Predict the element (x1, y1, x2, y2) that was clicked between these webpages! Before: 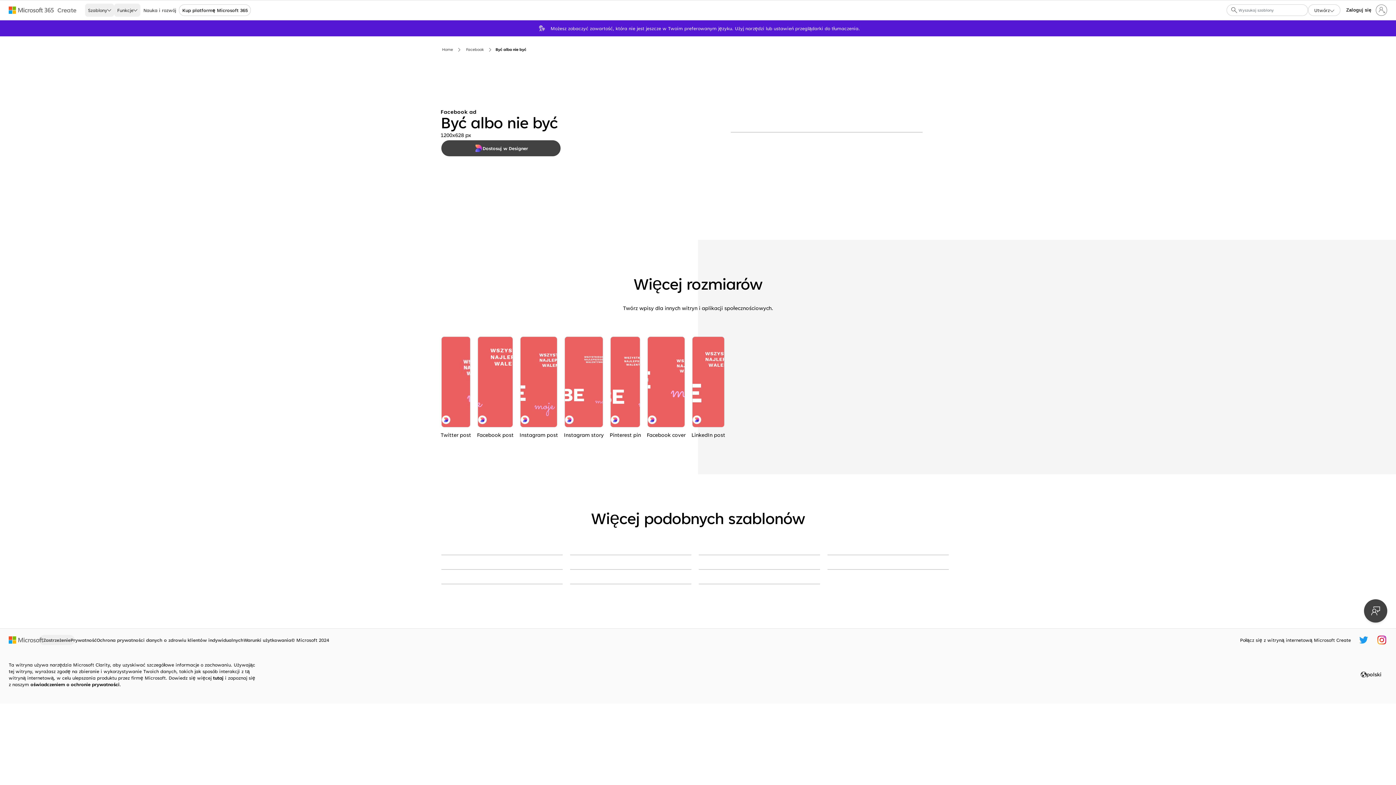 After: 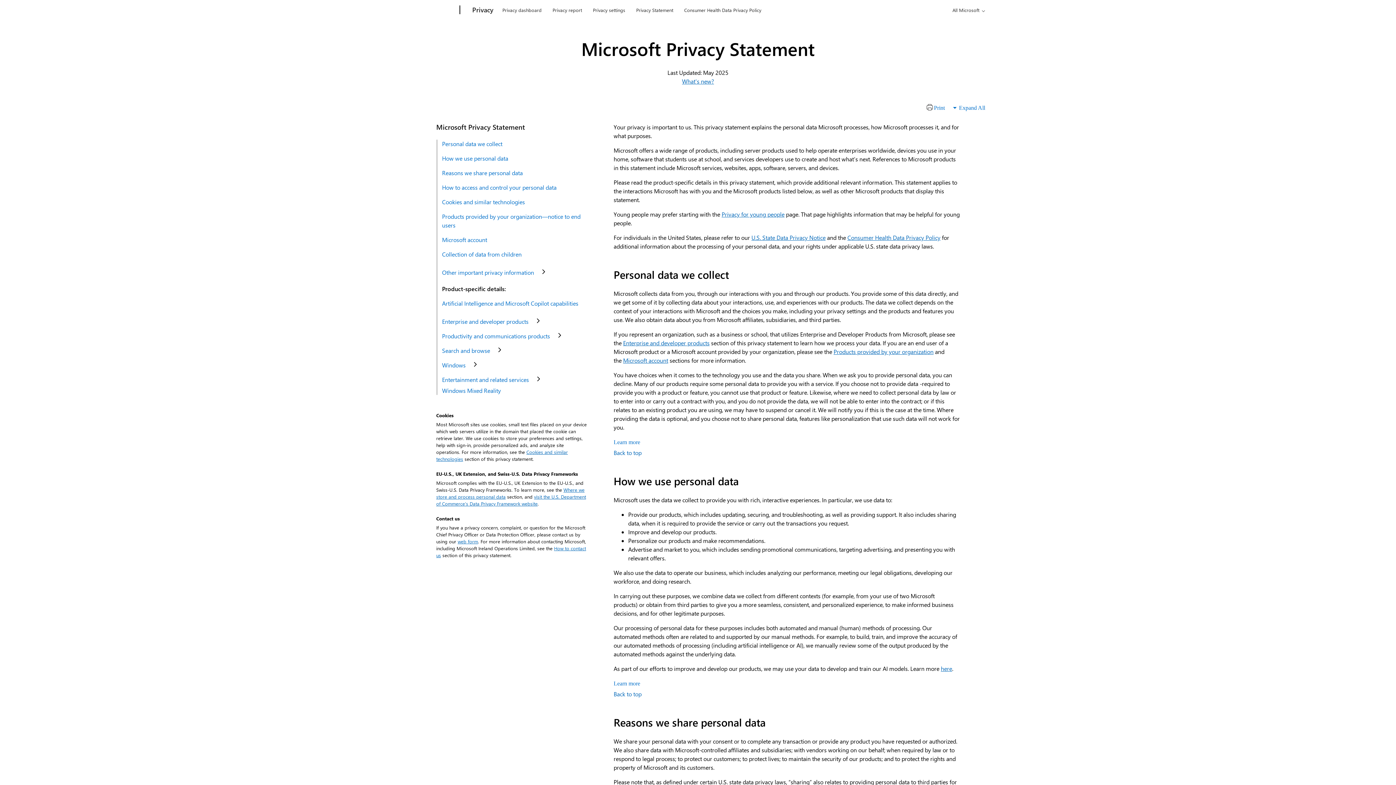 Action: bbox: (30, 680, 119, 689) label: oświadczeniem o ochronie prywatności